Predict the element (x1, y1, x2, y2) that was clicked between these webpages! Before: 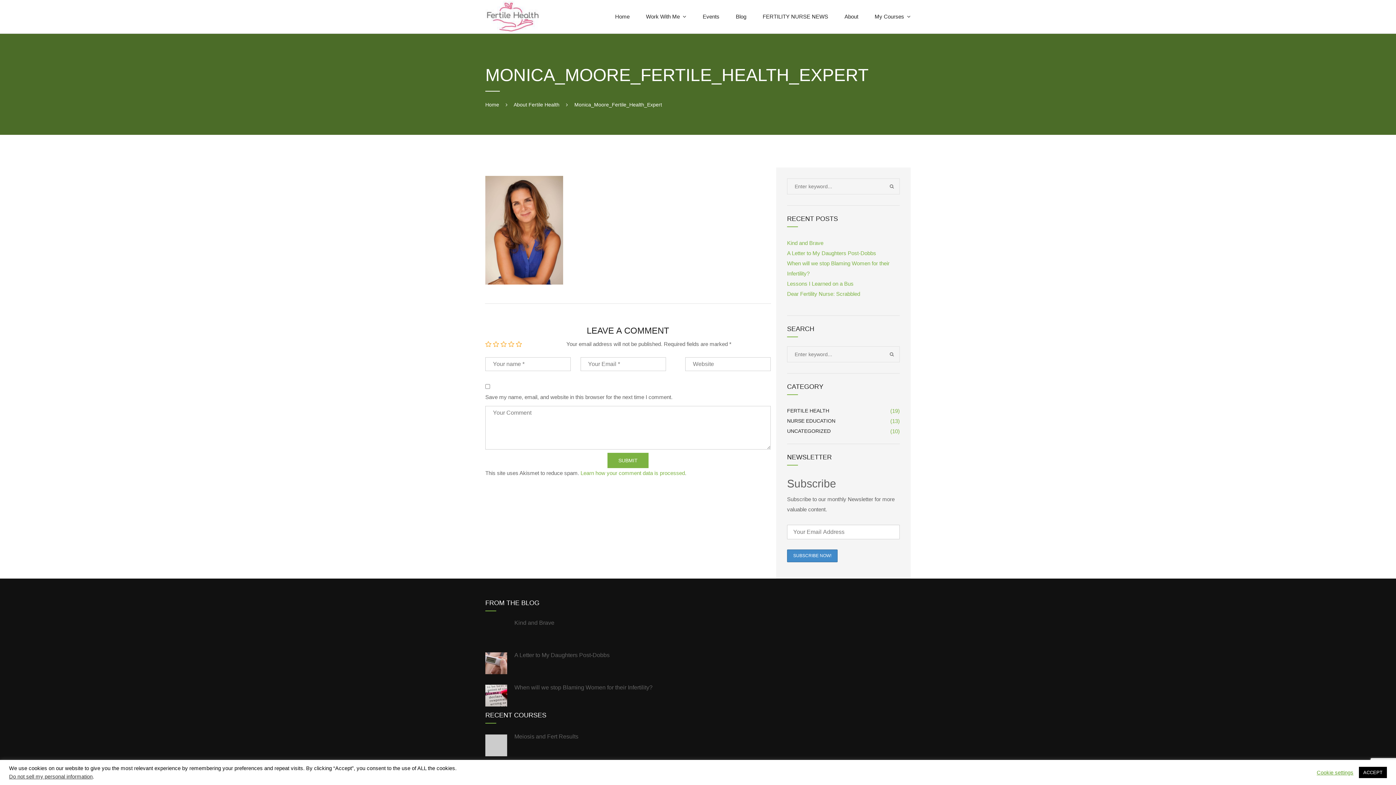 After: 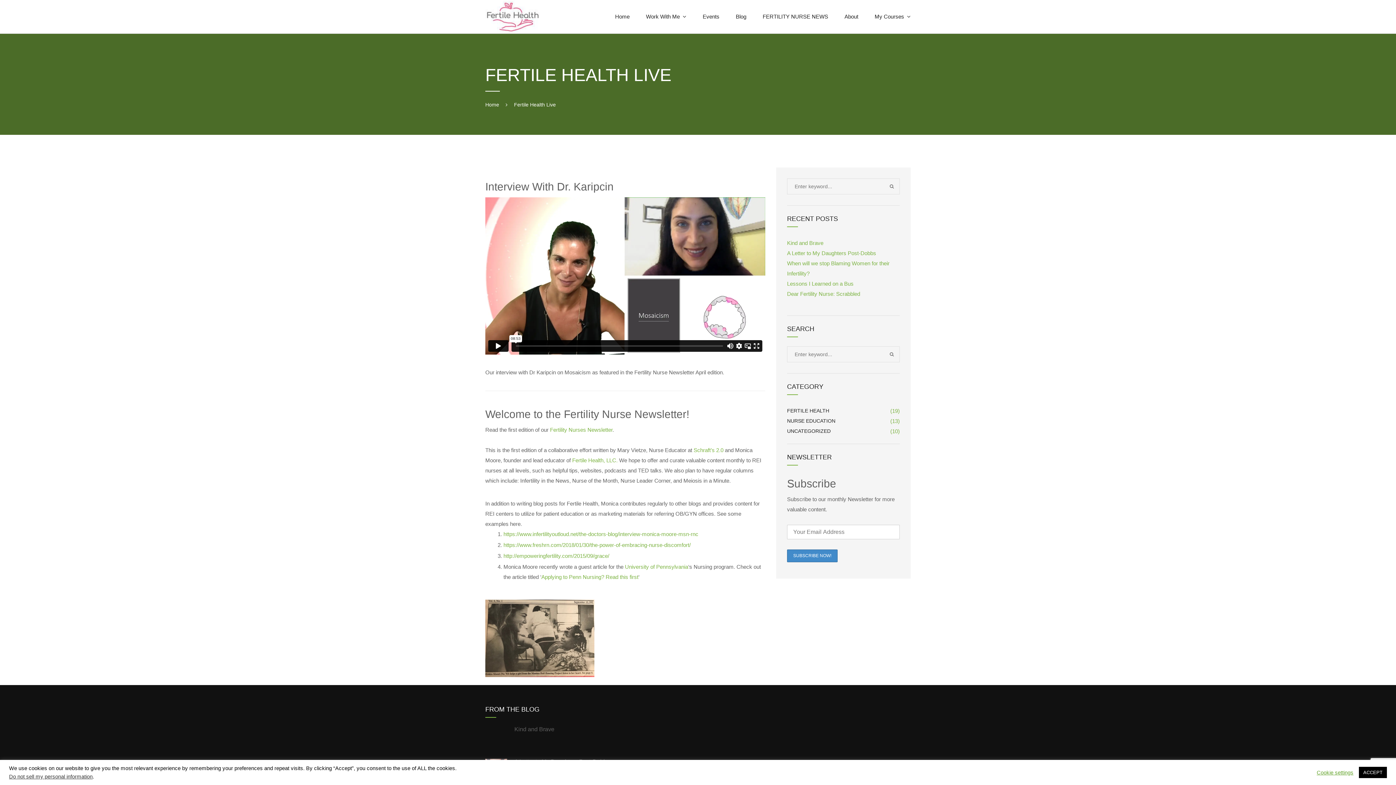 Action: label: Events bbox: (702, 0, 719, 33)